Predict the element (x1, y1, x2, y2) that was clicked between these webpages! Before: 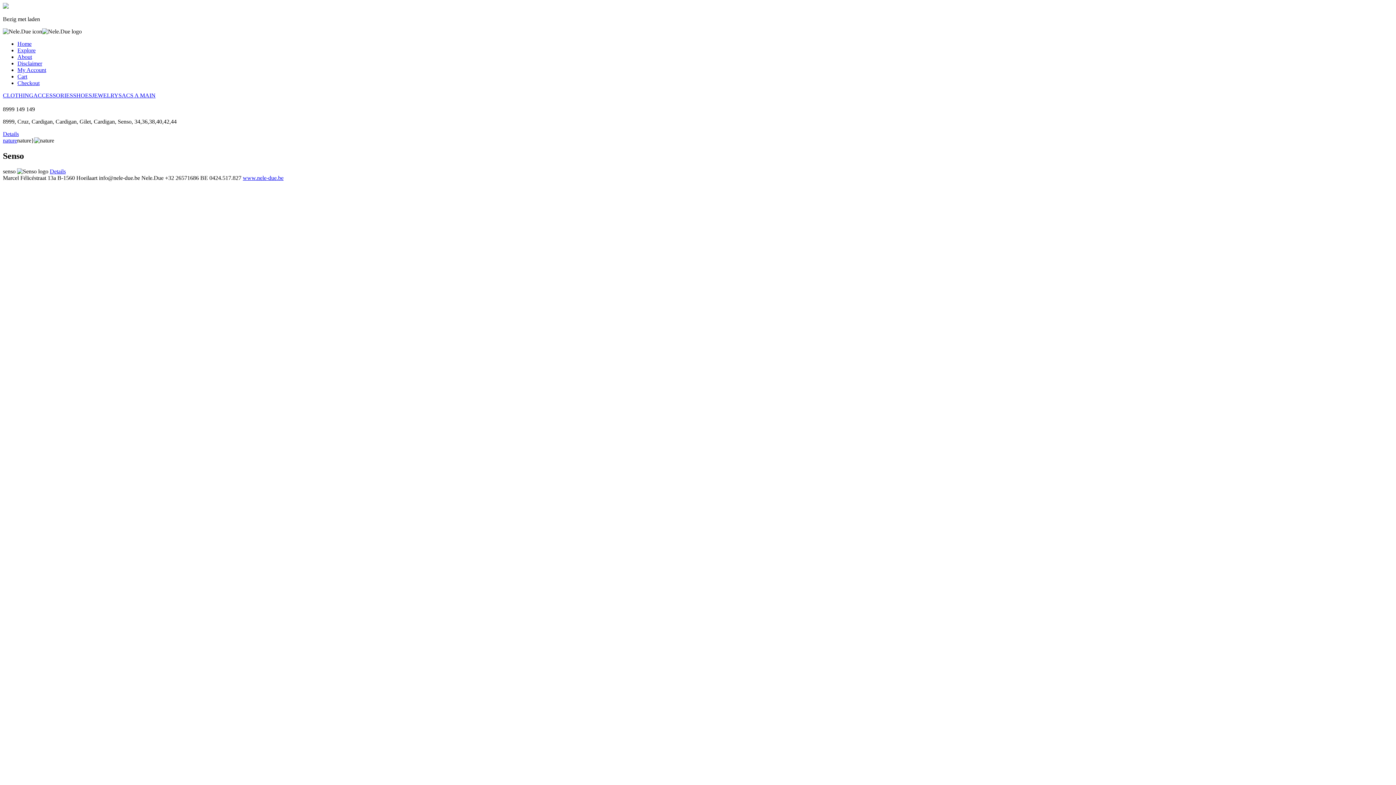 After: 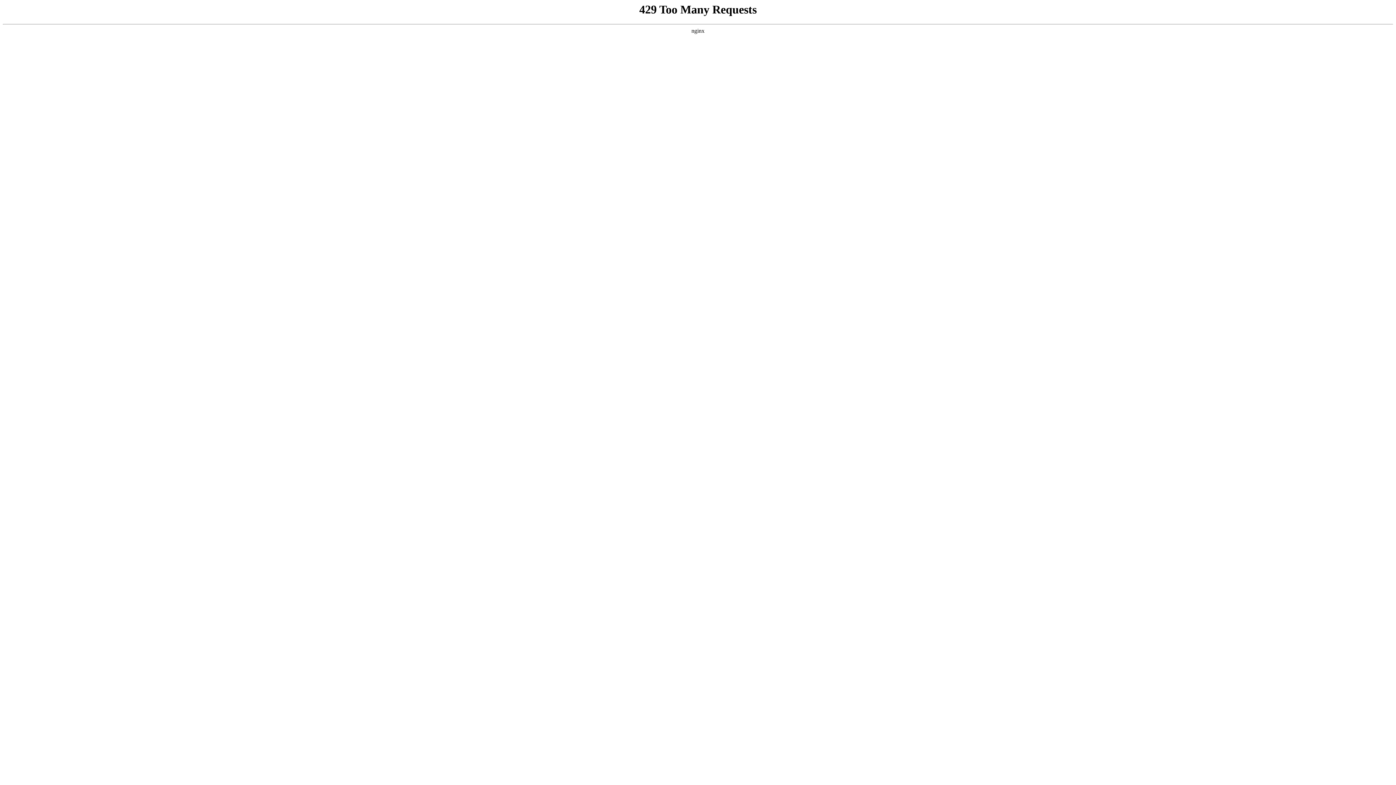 Action: bbox: (33, 92, 73, 98) label: ACCESSORIES